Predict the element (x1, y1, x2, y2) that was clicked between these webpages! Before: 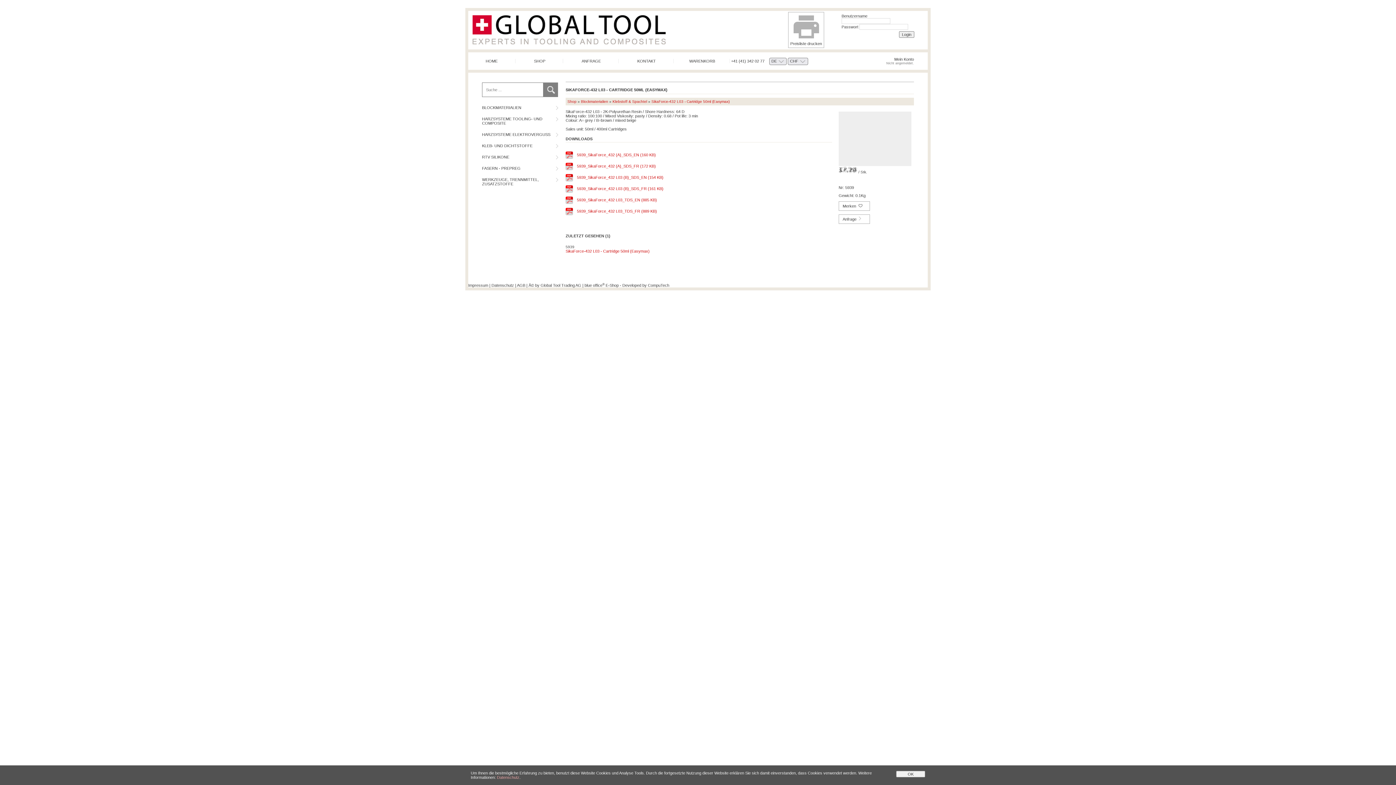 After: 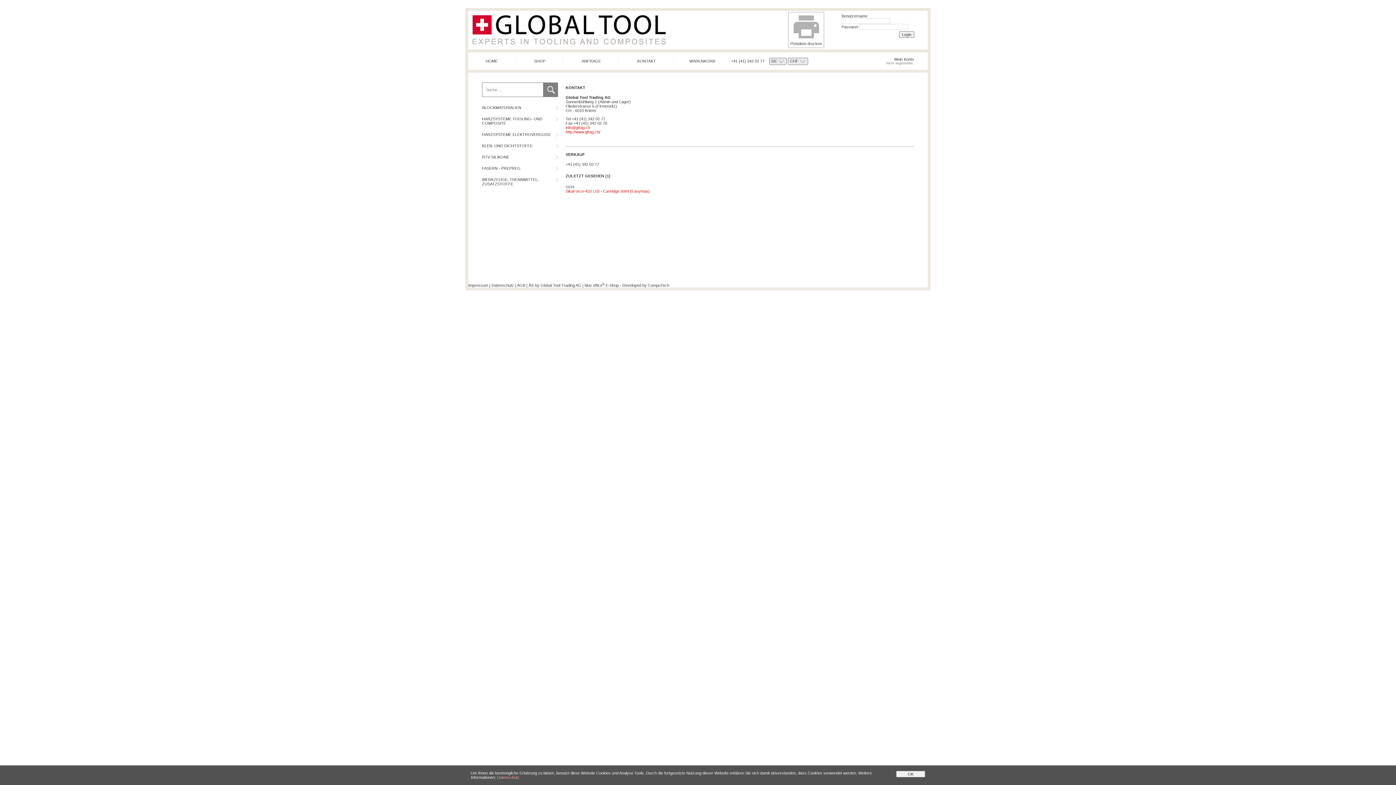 Action: label: KONTAKT bbox: (620, 58, 673, 63)